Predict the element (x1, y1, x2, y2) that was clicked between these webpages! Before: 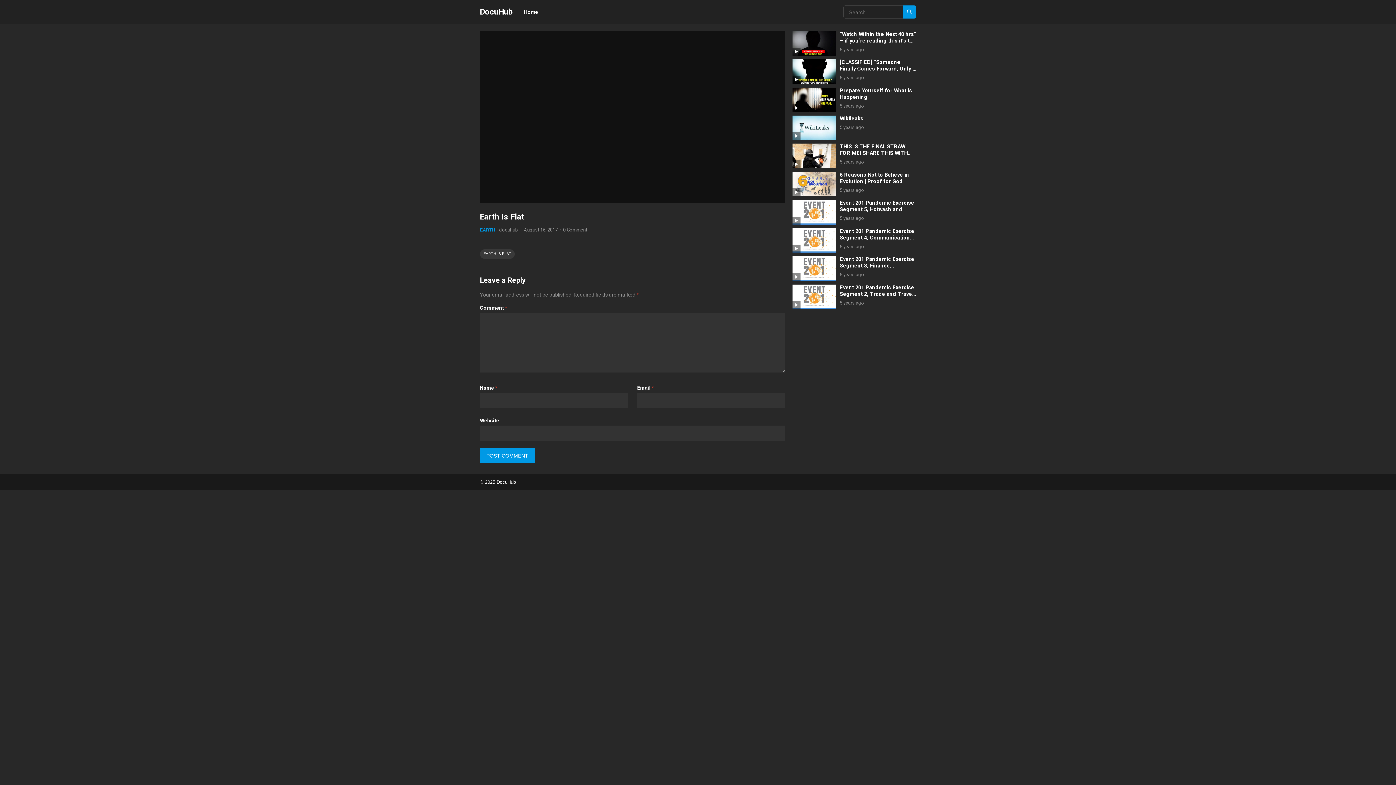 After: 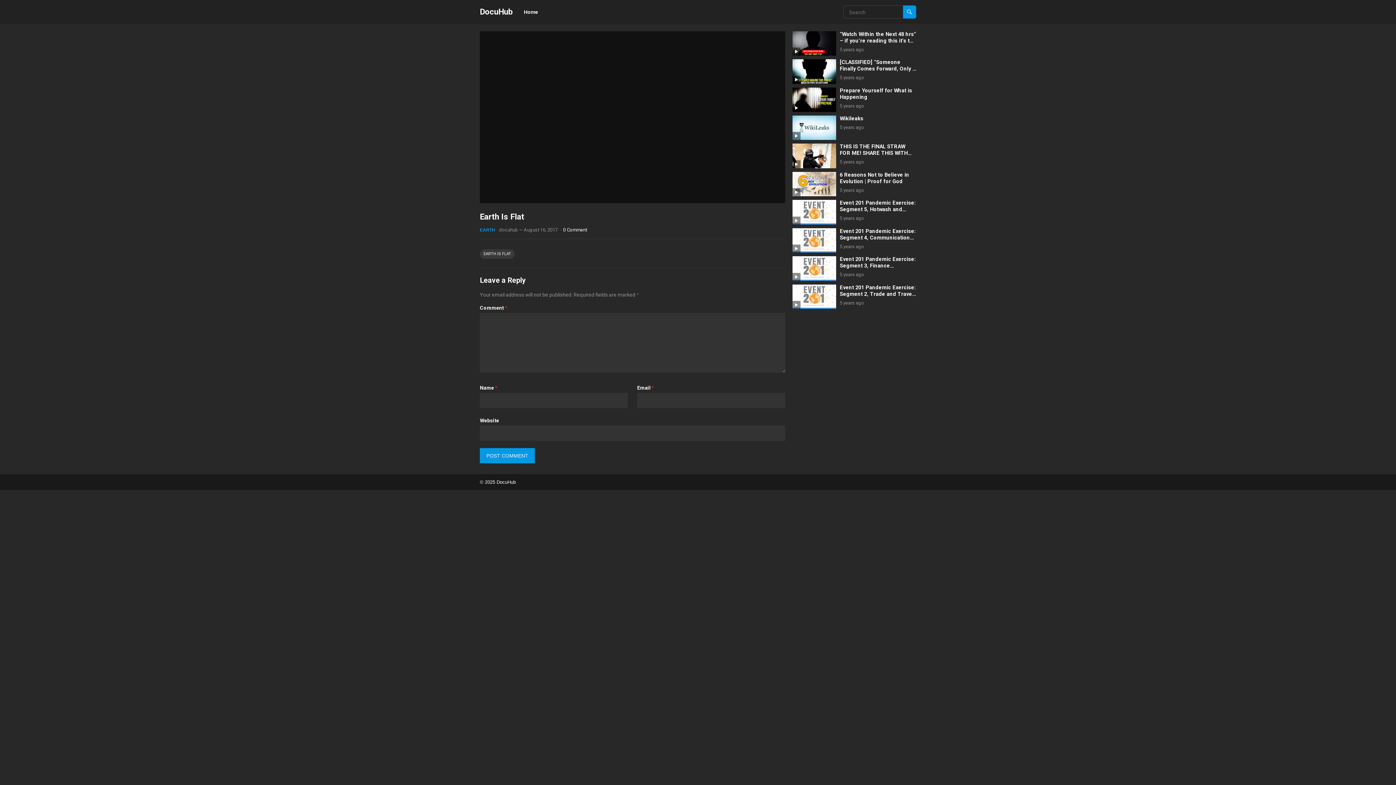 Action: label: 0 Comment bbox: (563, 227, 587, 232)